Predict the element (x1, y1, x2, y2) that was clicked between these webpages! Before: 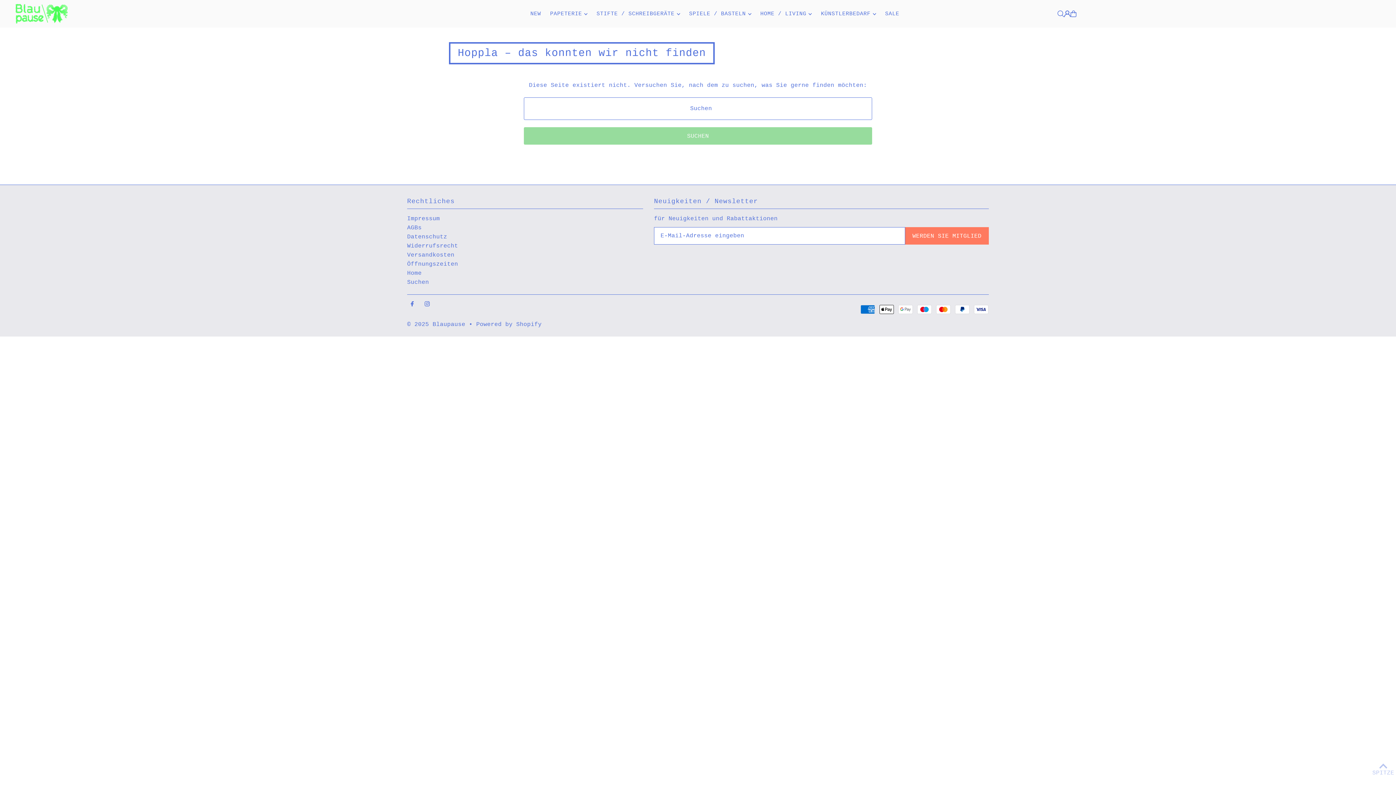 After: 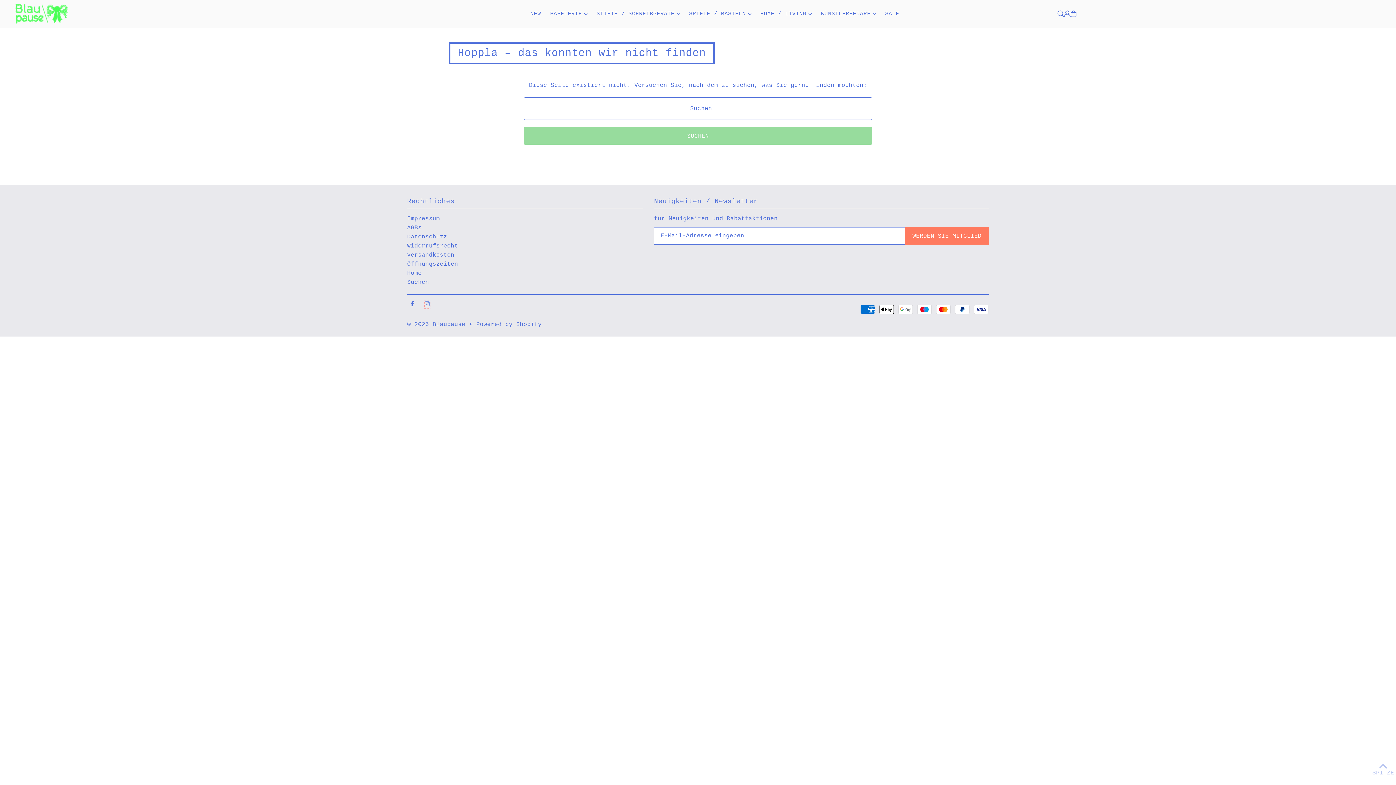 Action: bbox: (424, 301, 429, 308) label: Instagram